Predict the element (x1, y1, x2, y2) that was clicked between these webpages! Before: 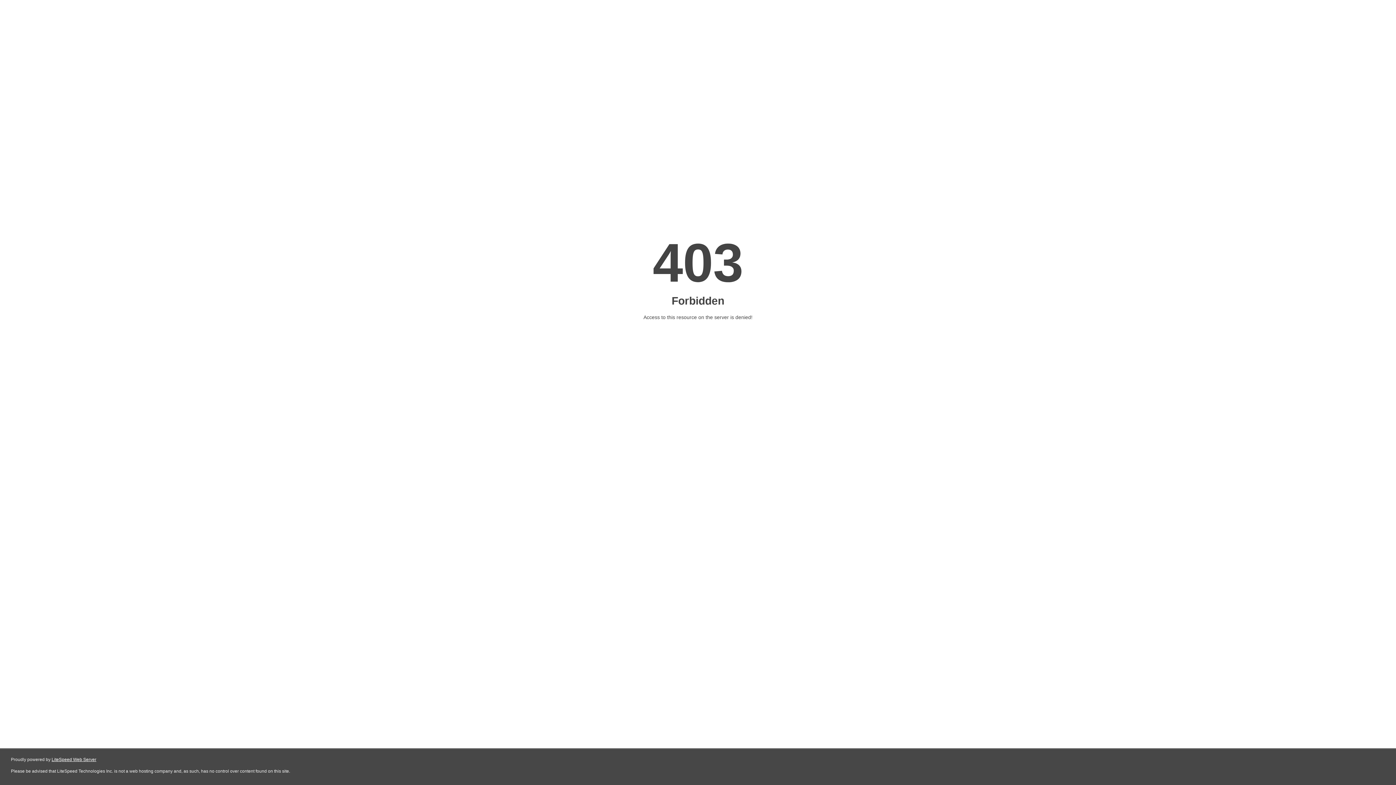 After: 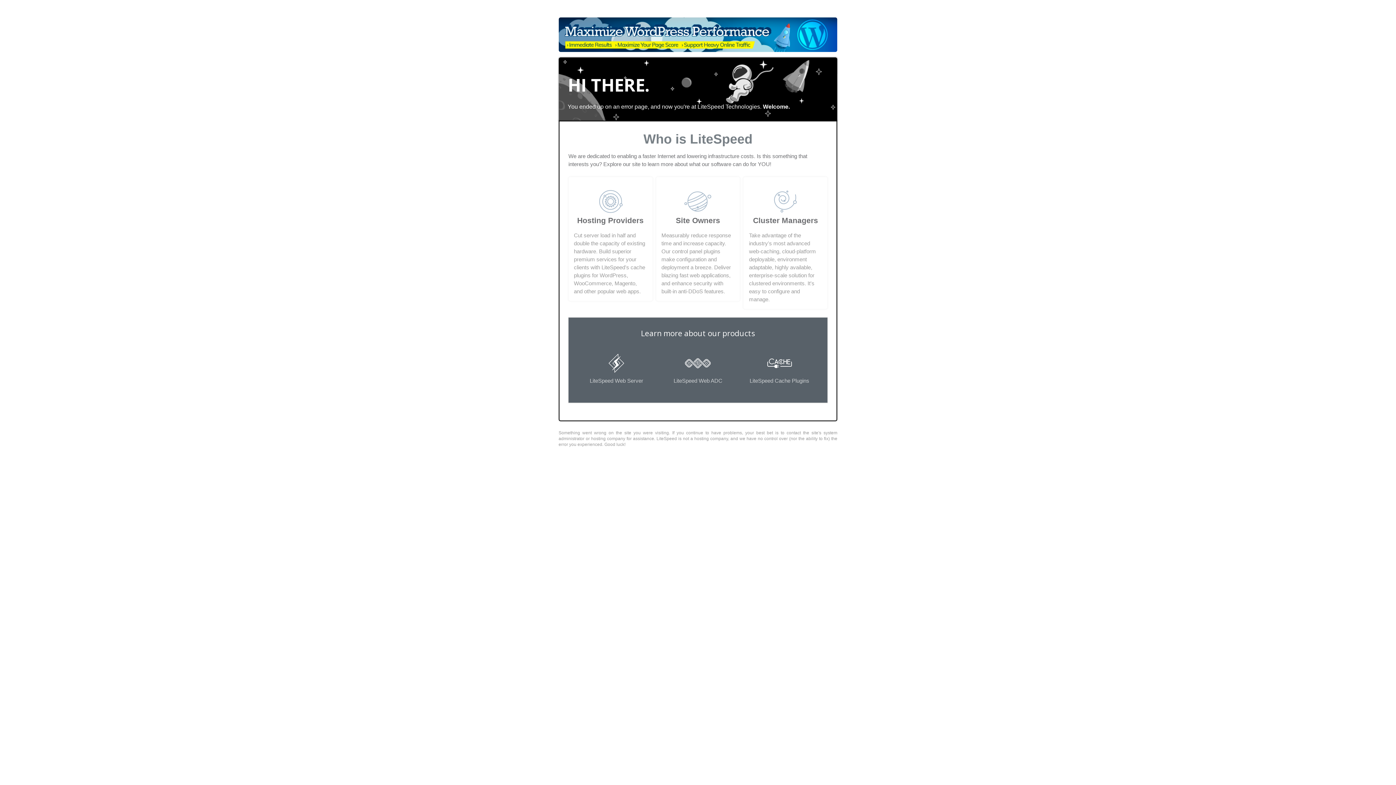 Action: label: LiteSpeed Web Server bbox: (51, 757, 96, 762)